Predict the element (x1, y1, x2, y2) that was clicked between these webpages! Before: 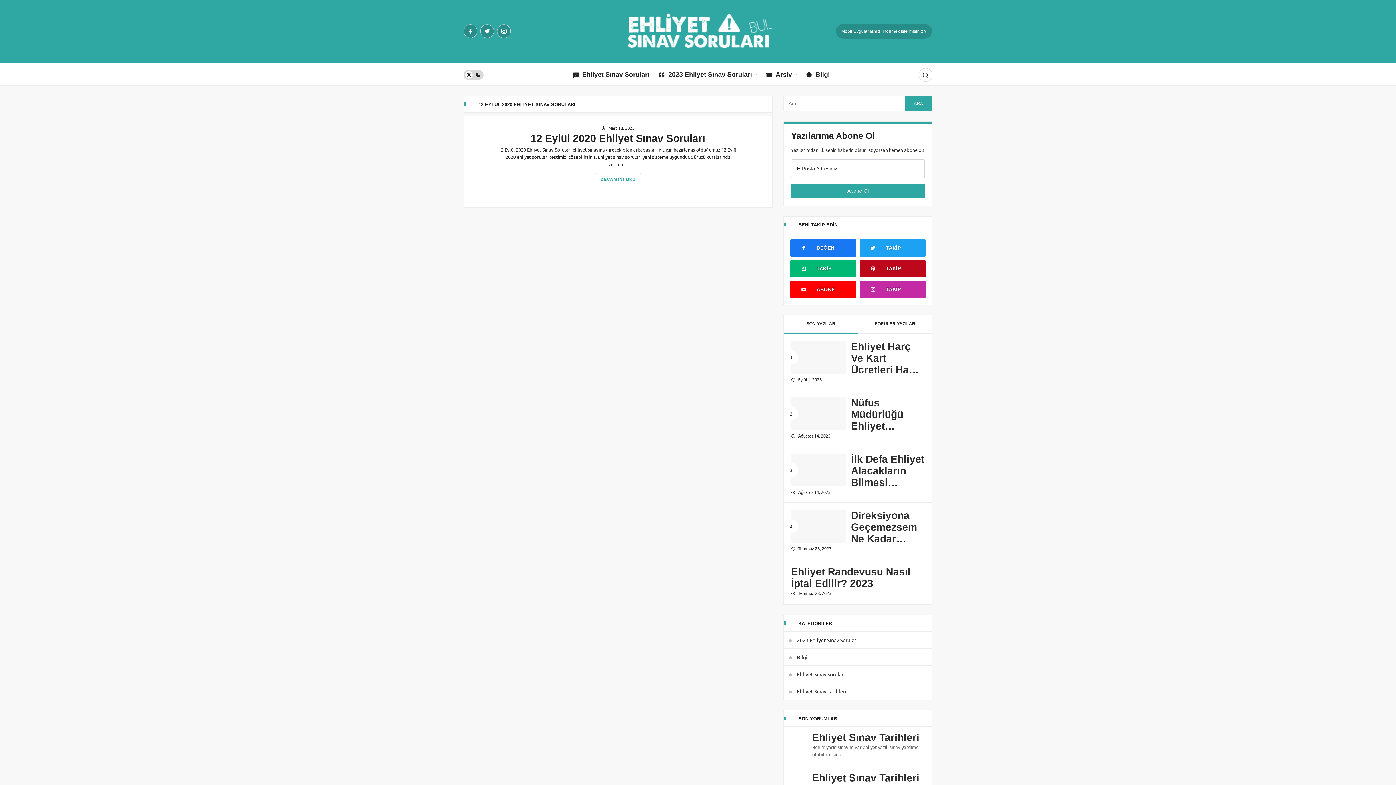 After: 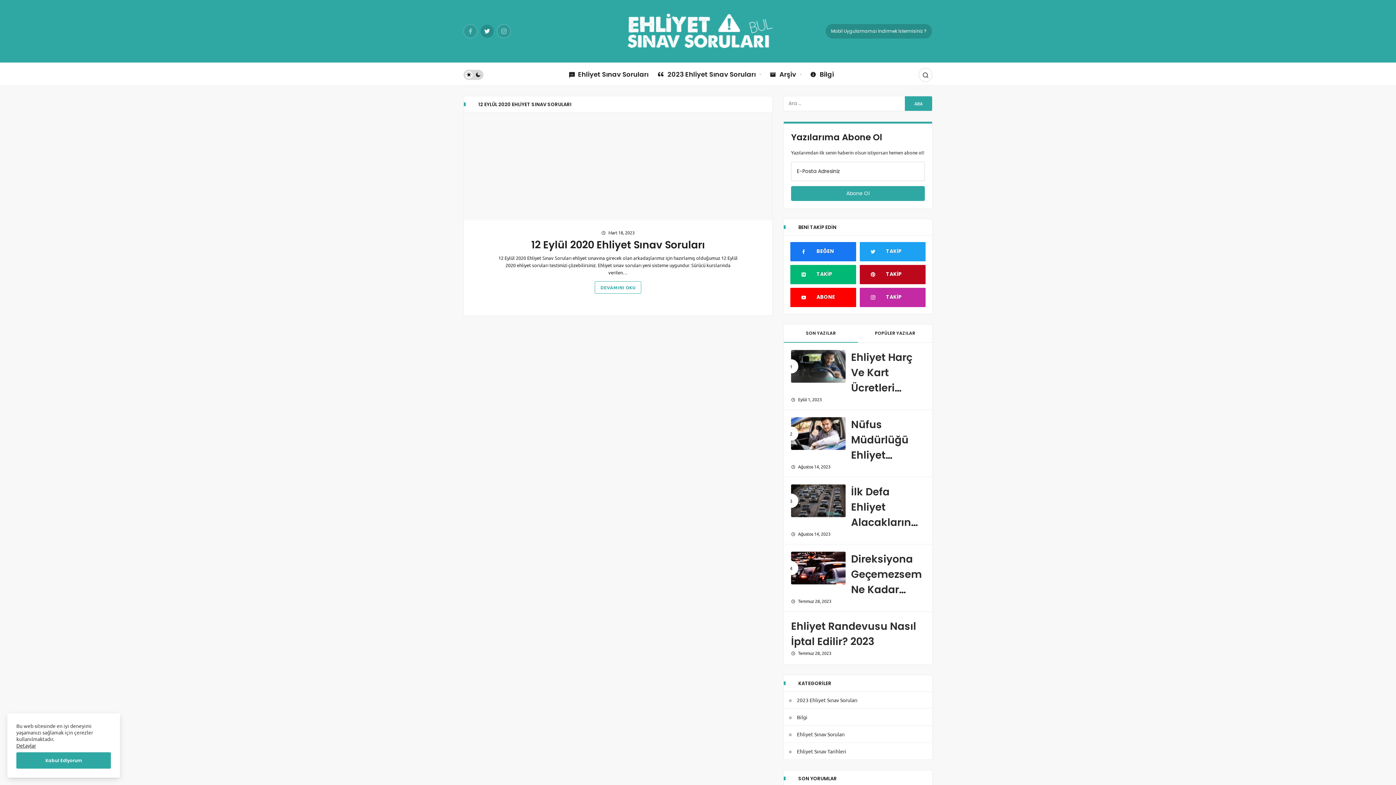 Action: bbox: (480, 24, 494, 38)